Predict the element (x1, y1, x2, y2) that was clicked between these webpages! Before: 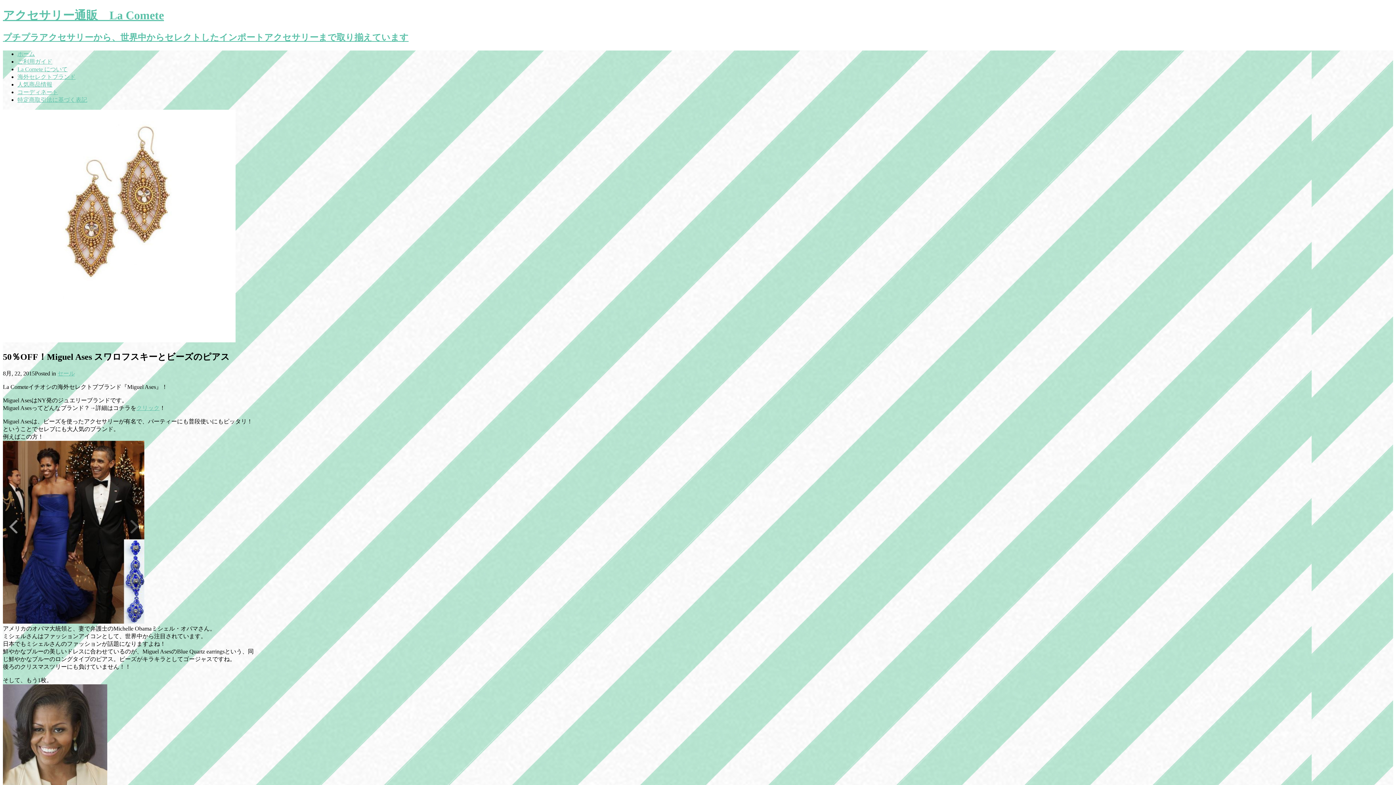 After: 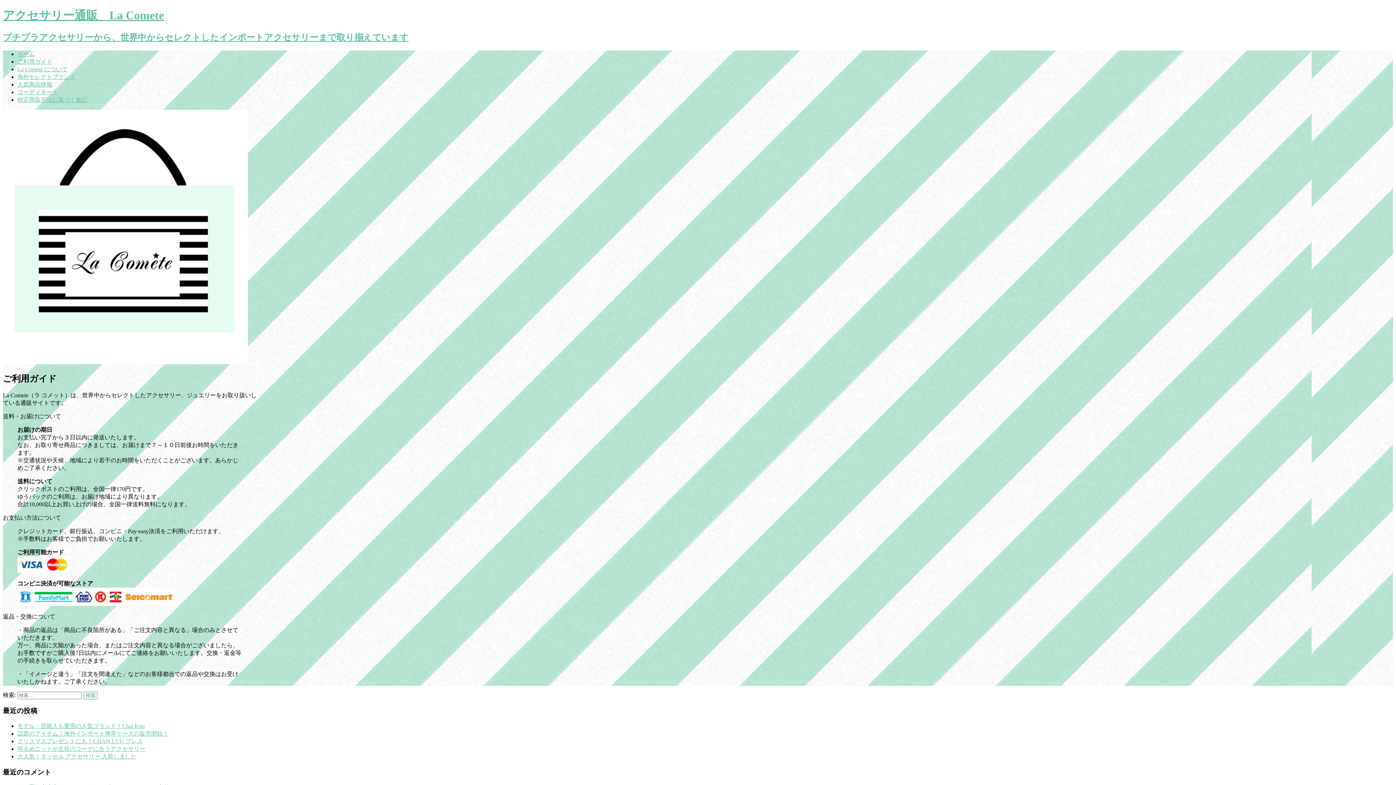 Action: label: ご利用ガイド bbox: (17, 58, 52, 64)